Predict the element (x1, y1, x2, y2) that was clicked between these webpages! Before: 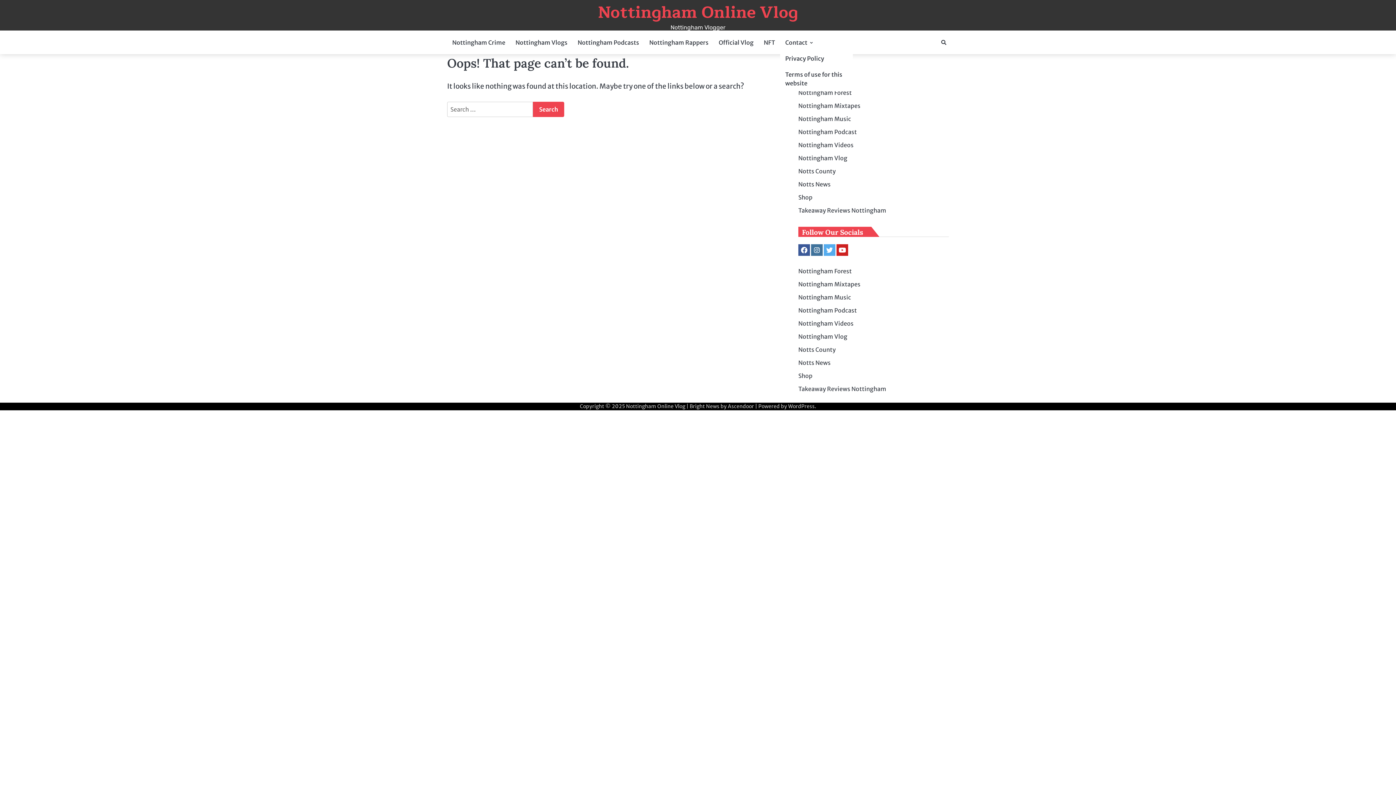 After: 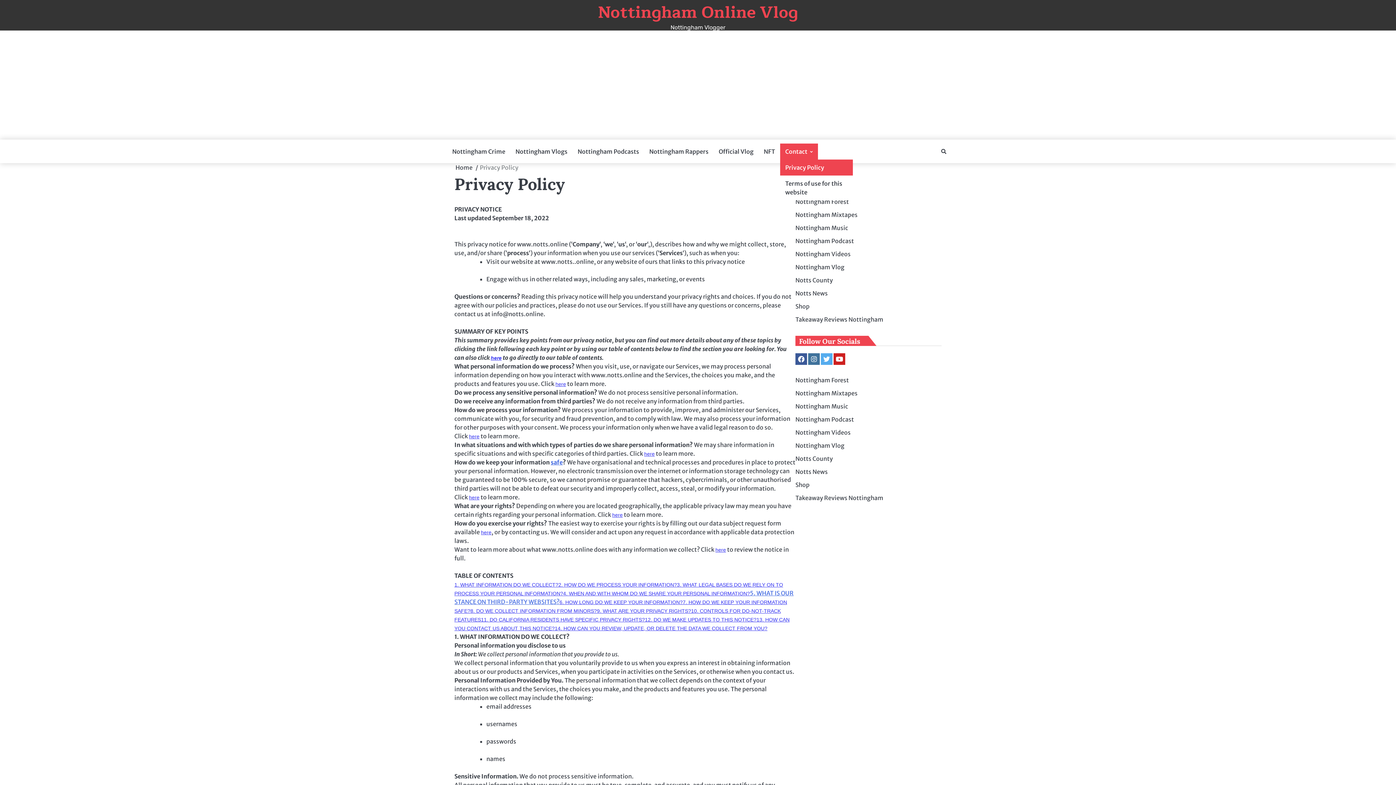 Action: bbox: (780, 50, 853, 66) label: Privacy Policy